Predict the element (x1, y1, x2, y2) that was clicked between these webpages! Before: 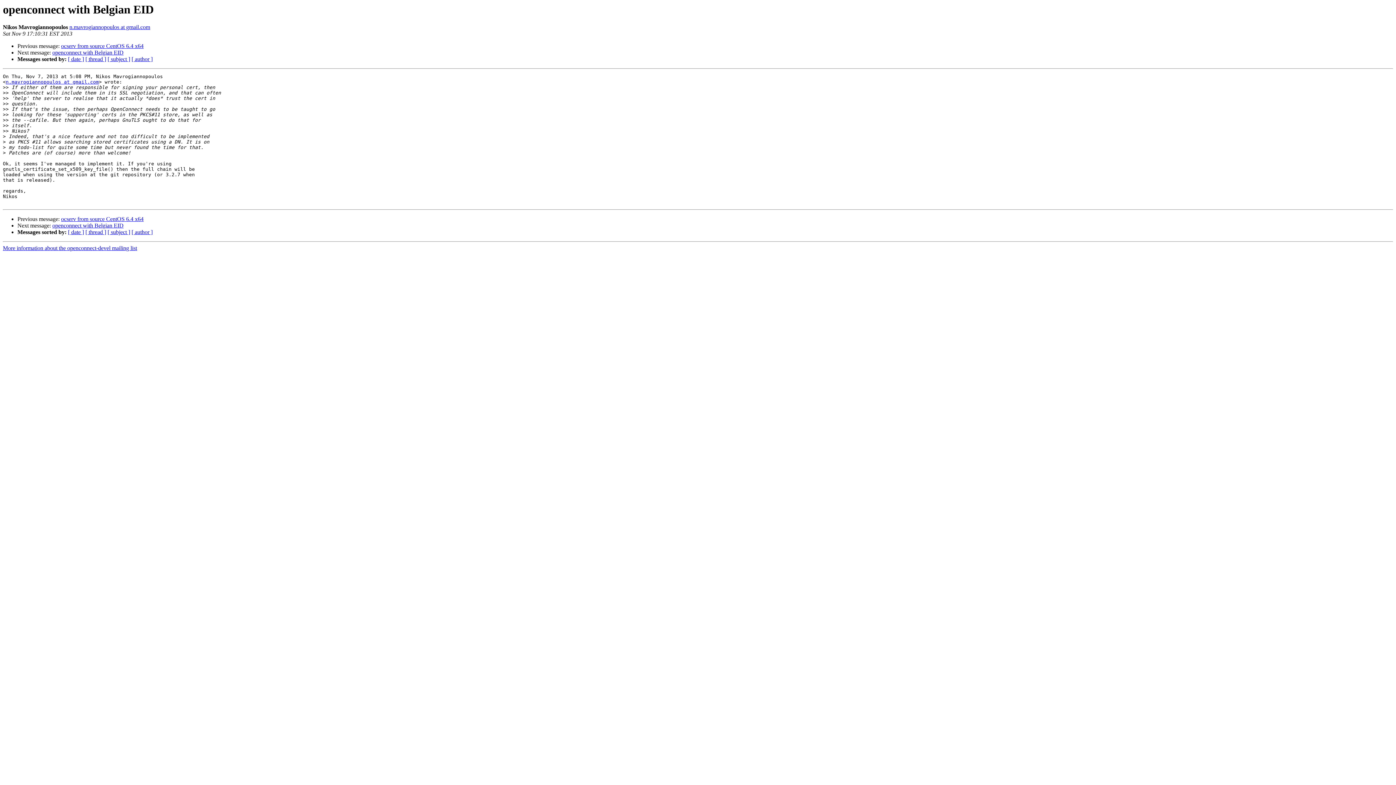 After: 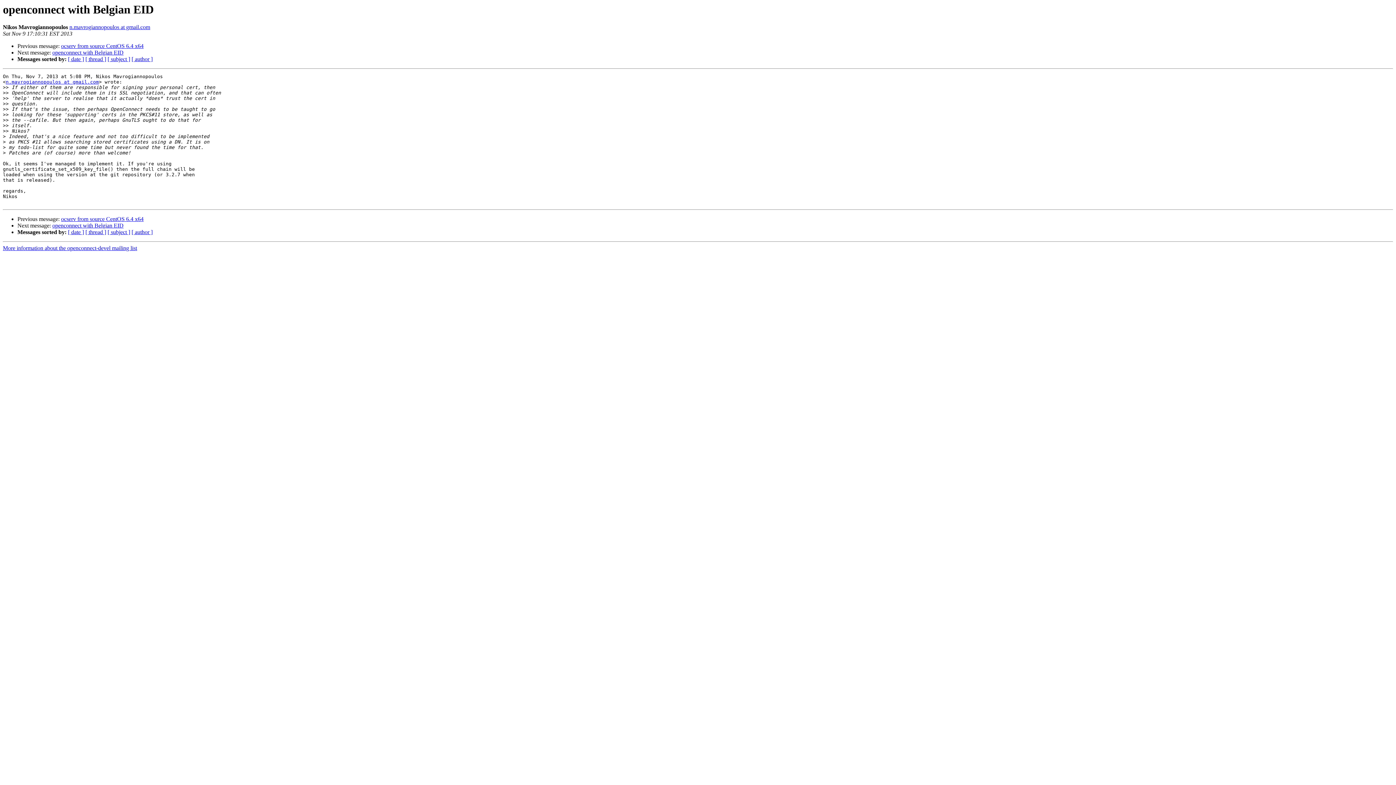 Action: bbox: (69, 24, 150, 30) label: n.mavrogiannopoulos at gmail.com